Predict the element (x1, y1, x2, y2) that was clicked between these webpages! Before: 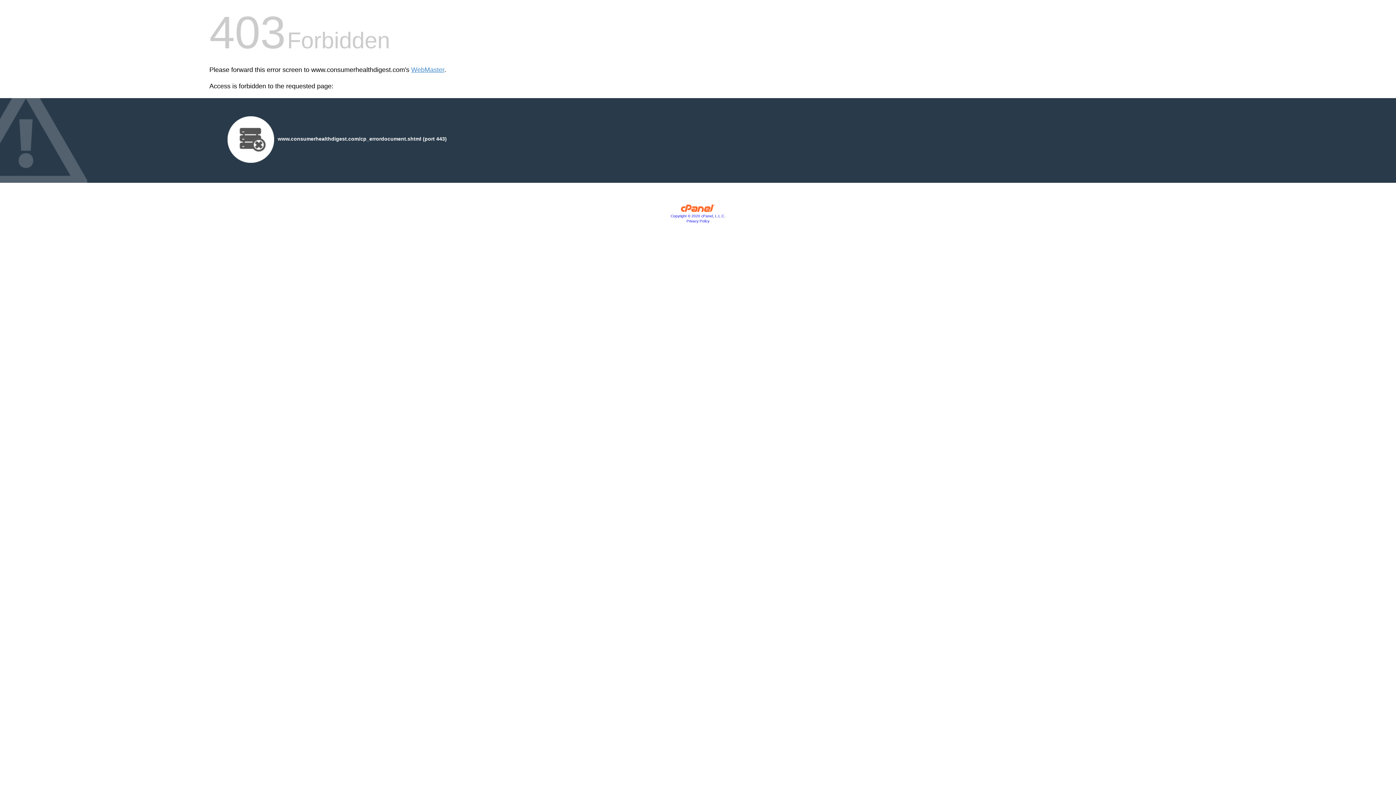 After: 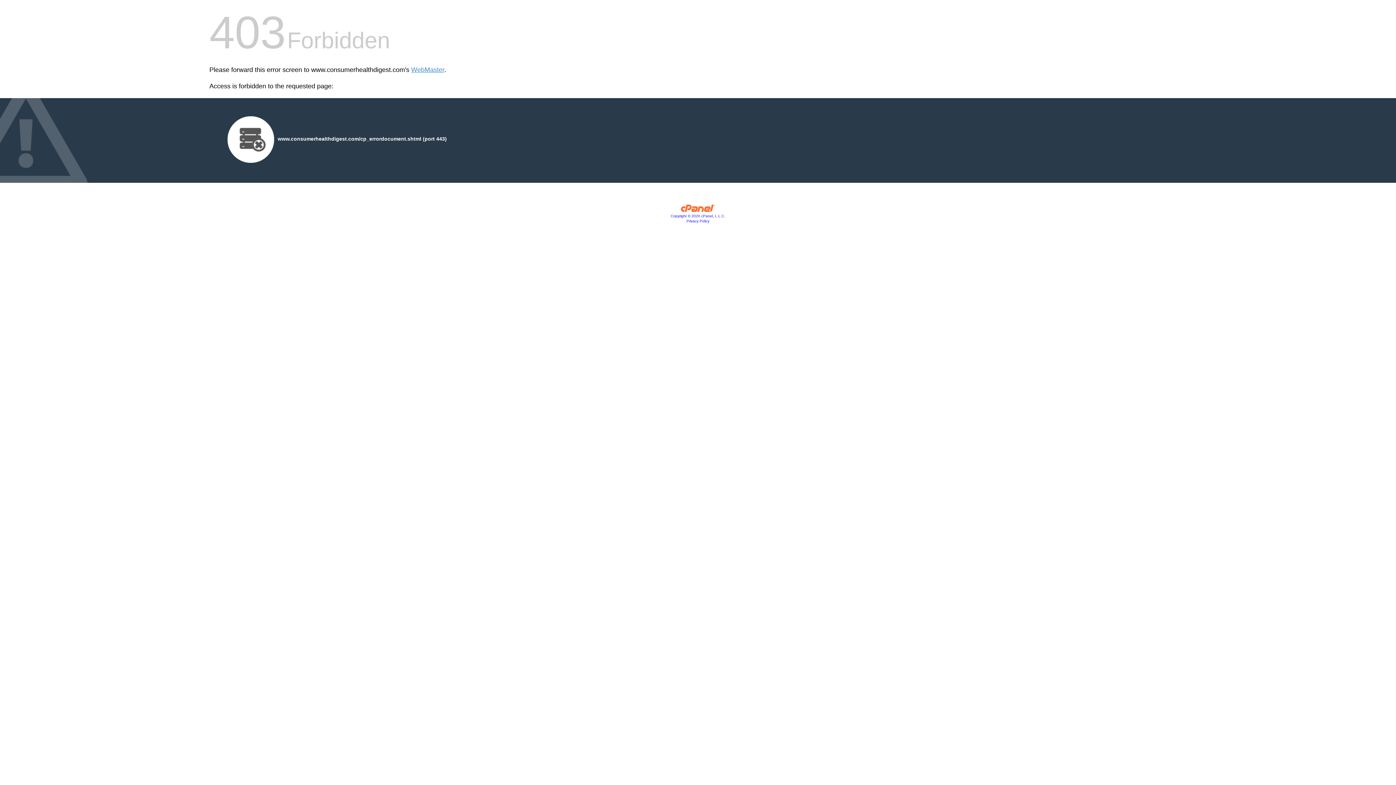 Action: bbox: (686, 219, 709, 223) label: Privacy Policy